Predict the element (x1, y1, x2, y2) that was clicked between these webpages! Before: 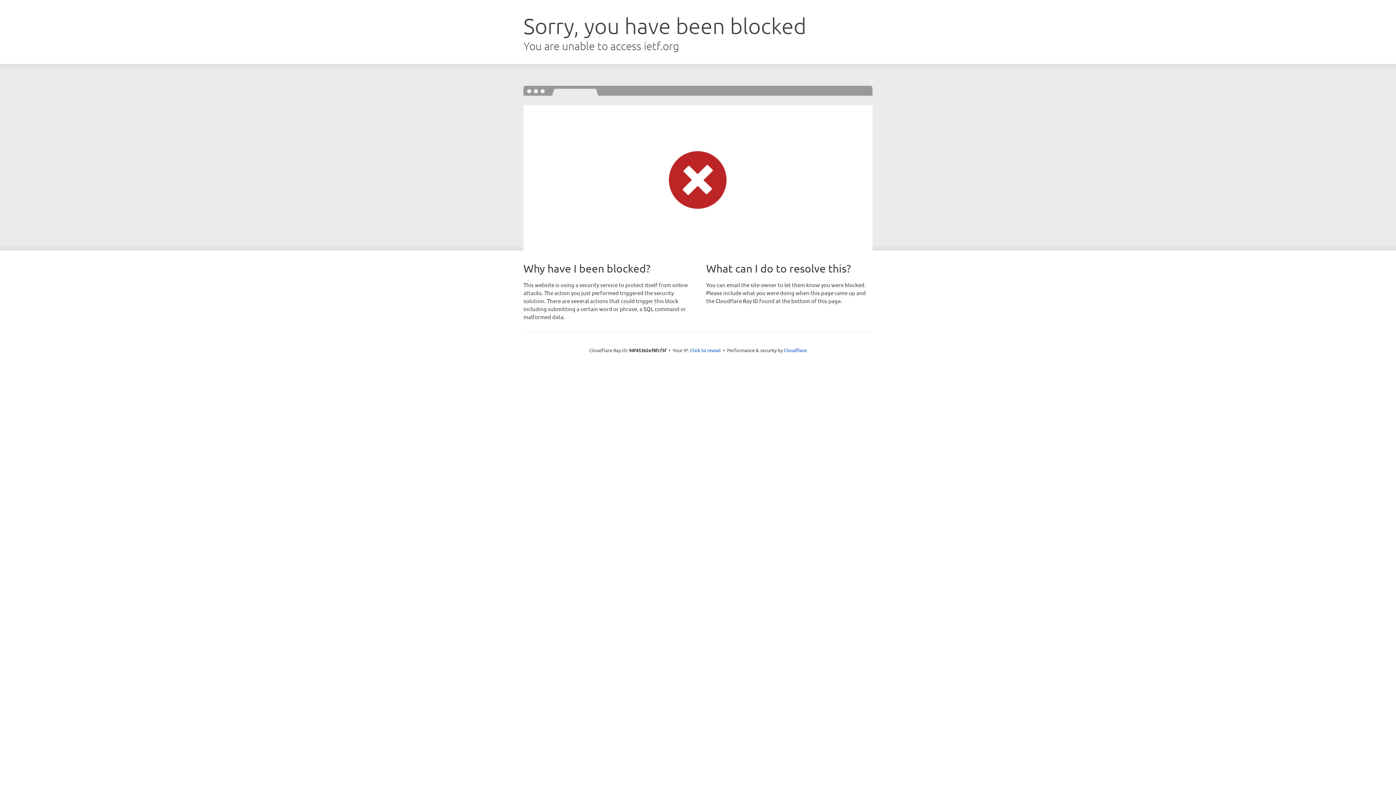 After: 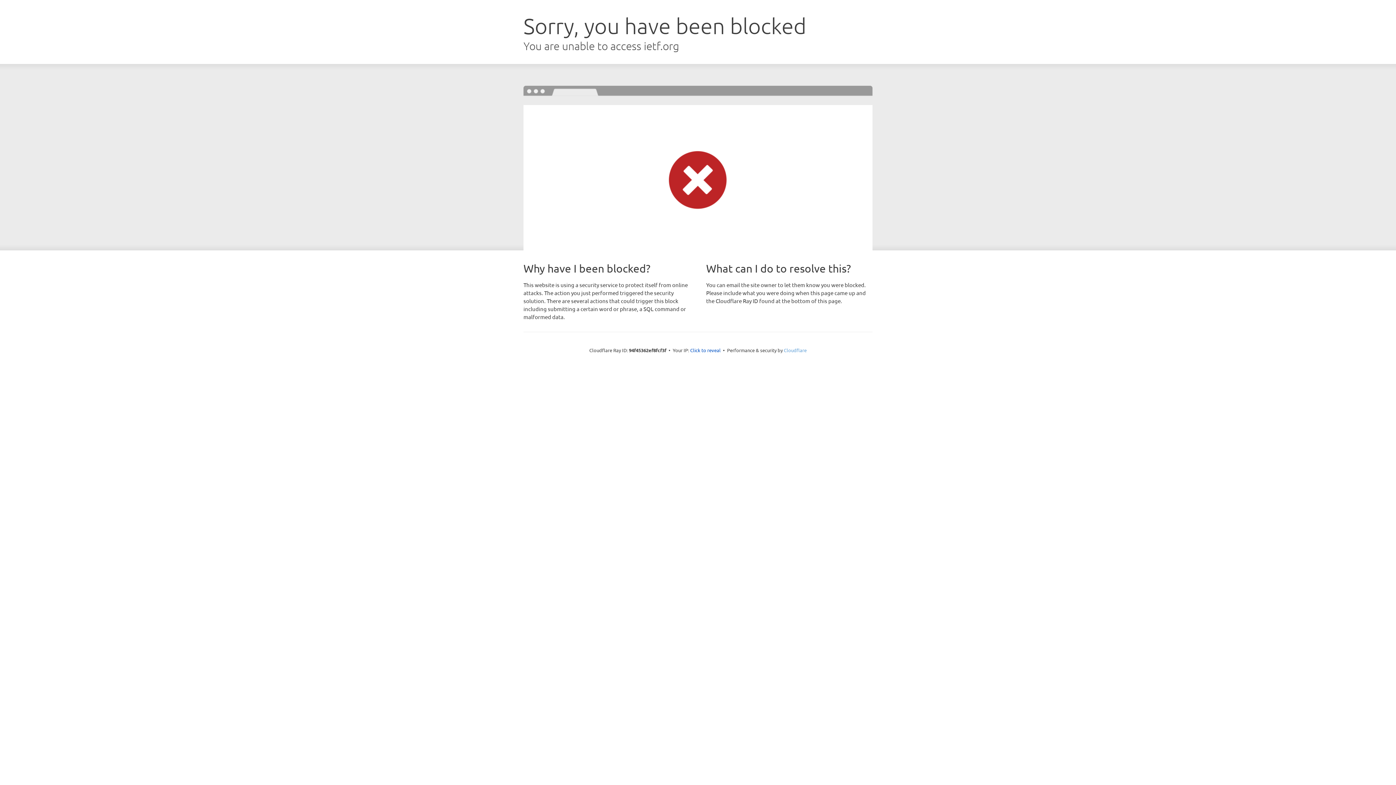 Action: bbox: (784, 347, 806, 353) label: Cloudflare